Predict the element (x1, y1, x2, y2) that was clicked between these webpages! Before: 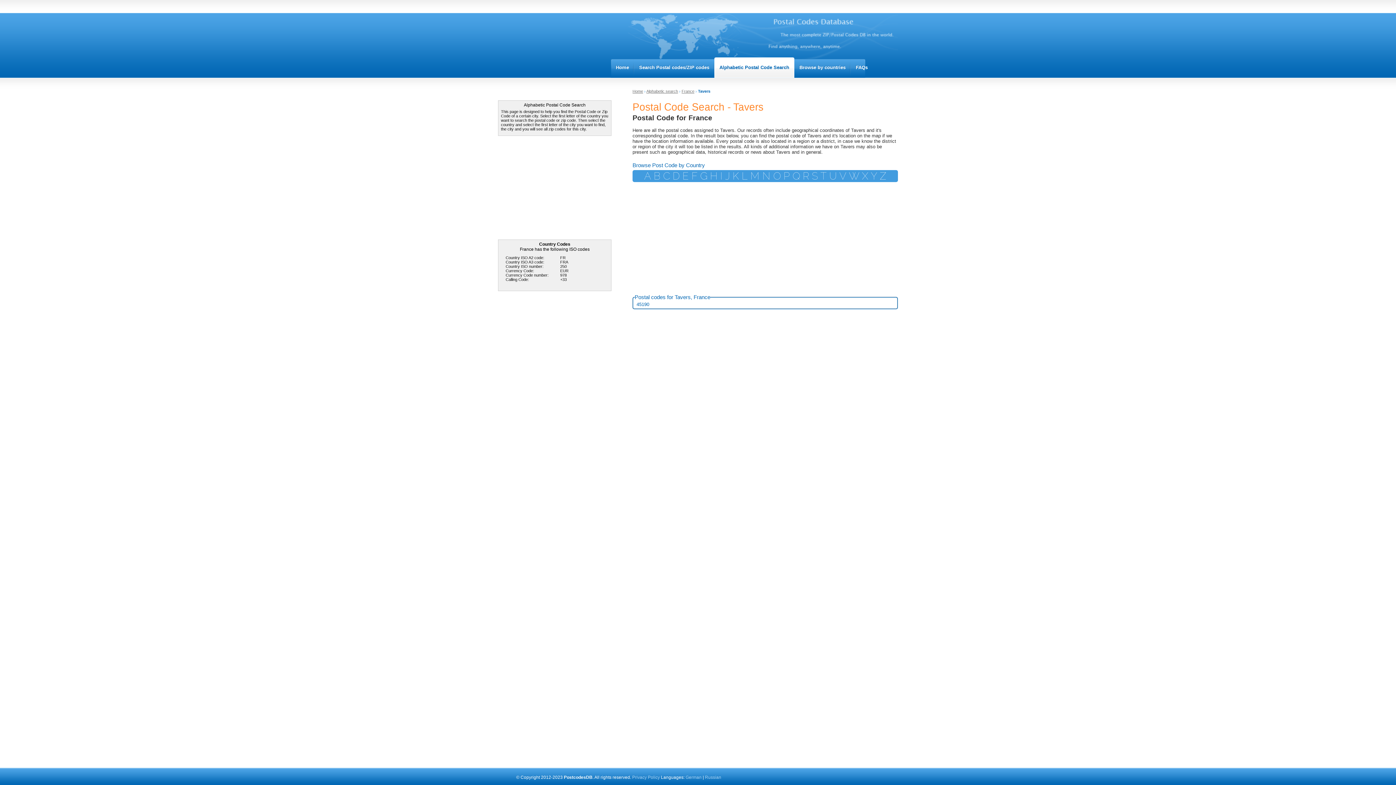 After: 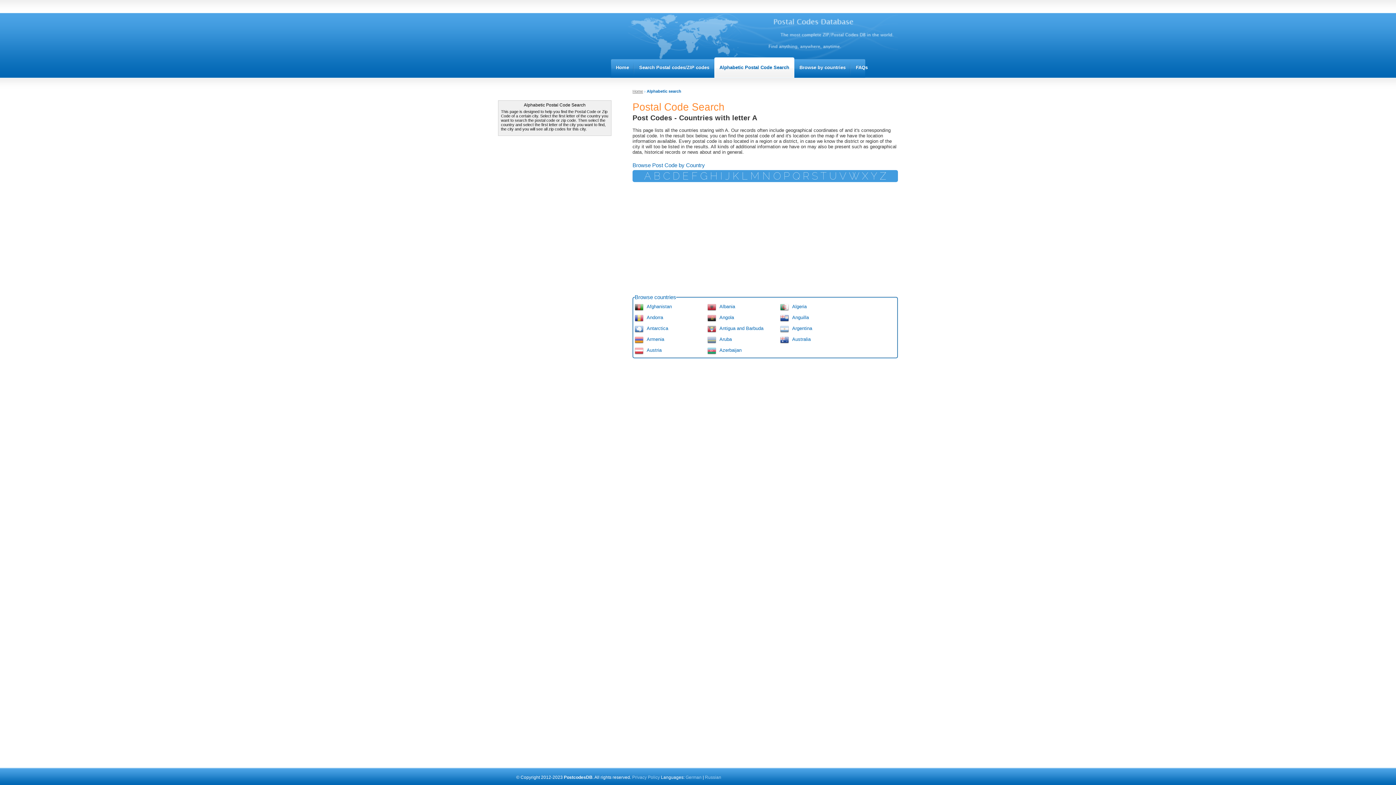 Action: bbox: (644, 170, 651, 182) label: A